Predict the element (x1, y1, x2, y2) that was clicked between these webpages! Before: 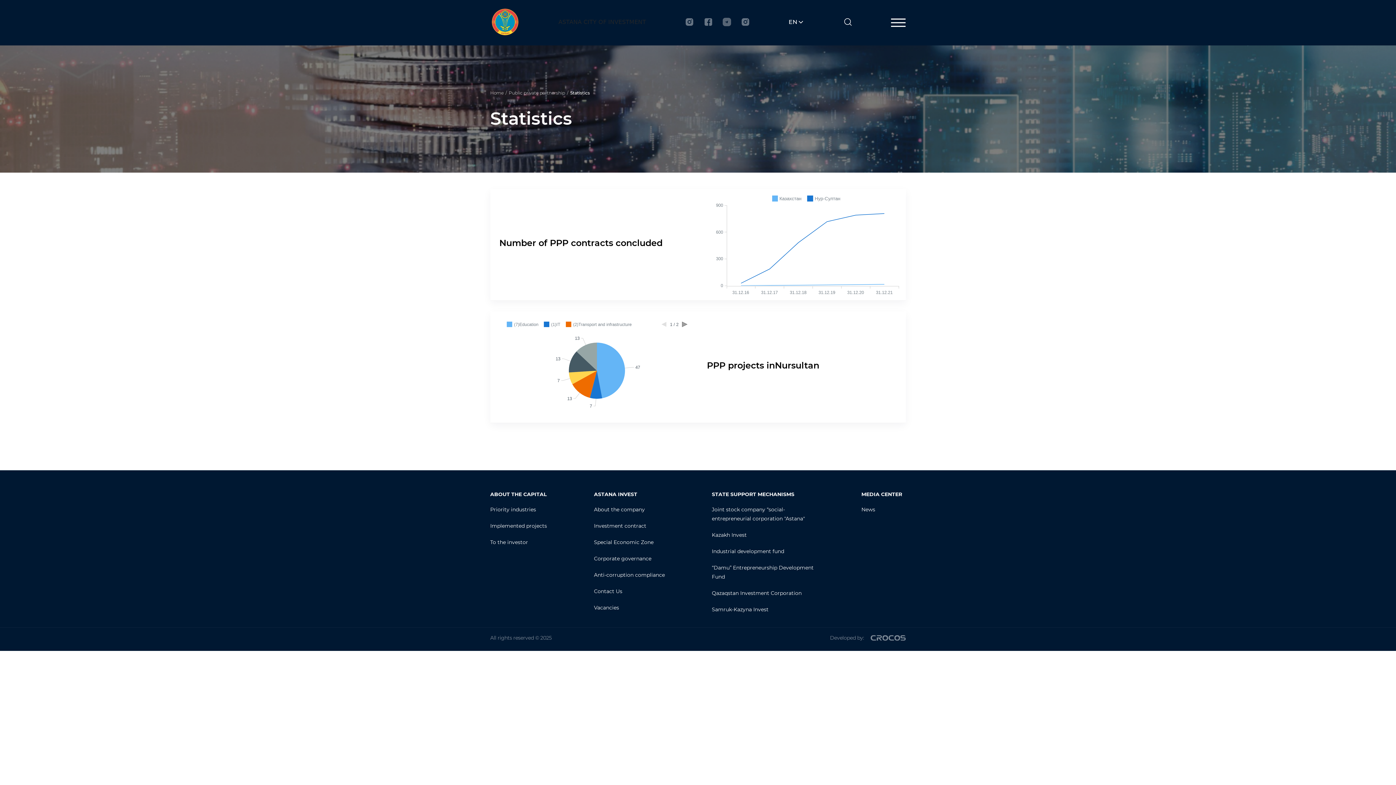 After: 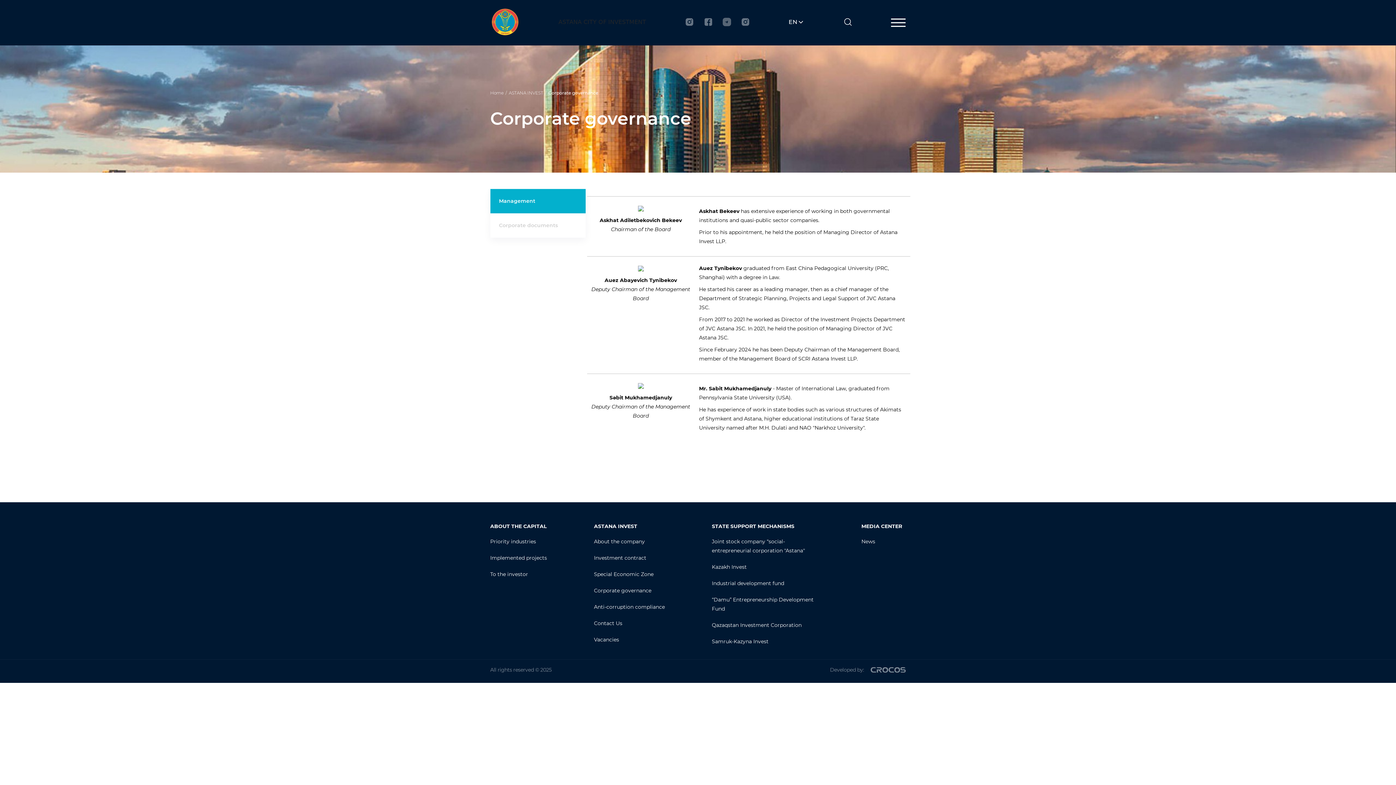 Action: bbox: (594, 555, 651, 562) label: Corporate governance